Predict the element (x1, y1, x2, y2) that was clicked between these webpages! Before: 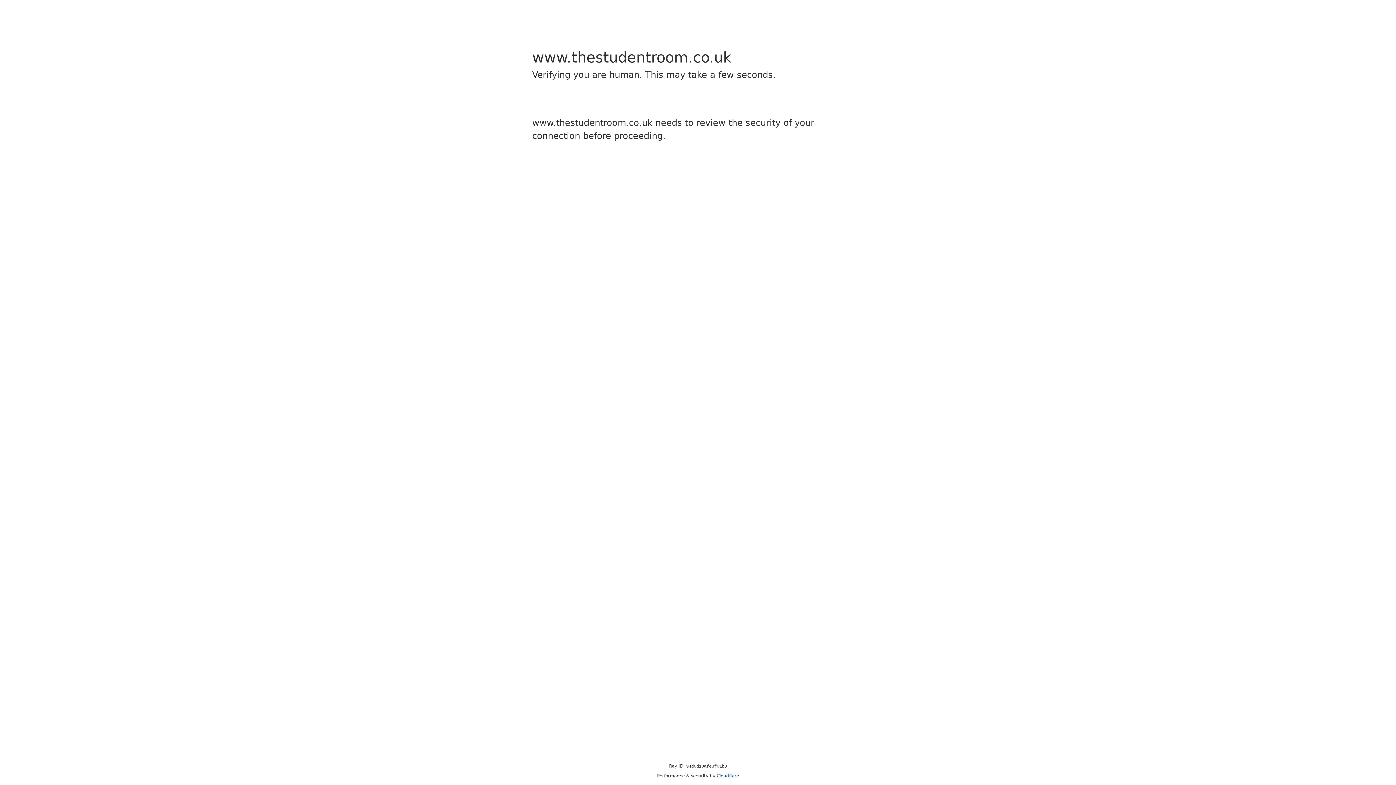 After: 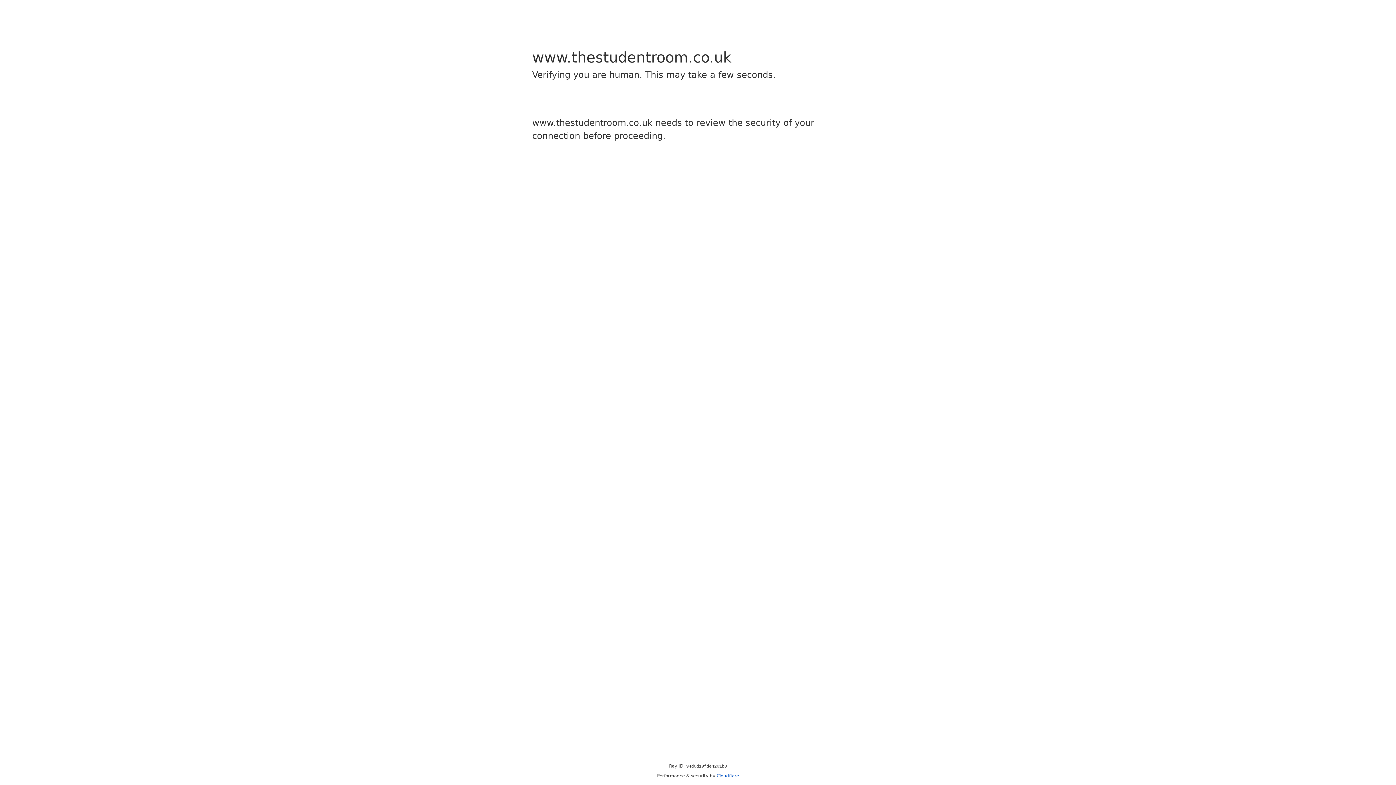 Action: label: Cloudflare bbox: (716, 773, 739, 778)